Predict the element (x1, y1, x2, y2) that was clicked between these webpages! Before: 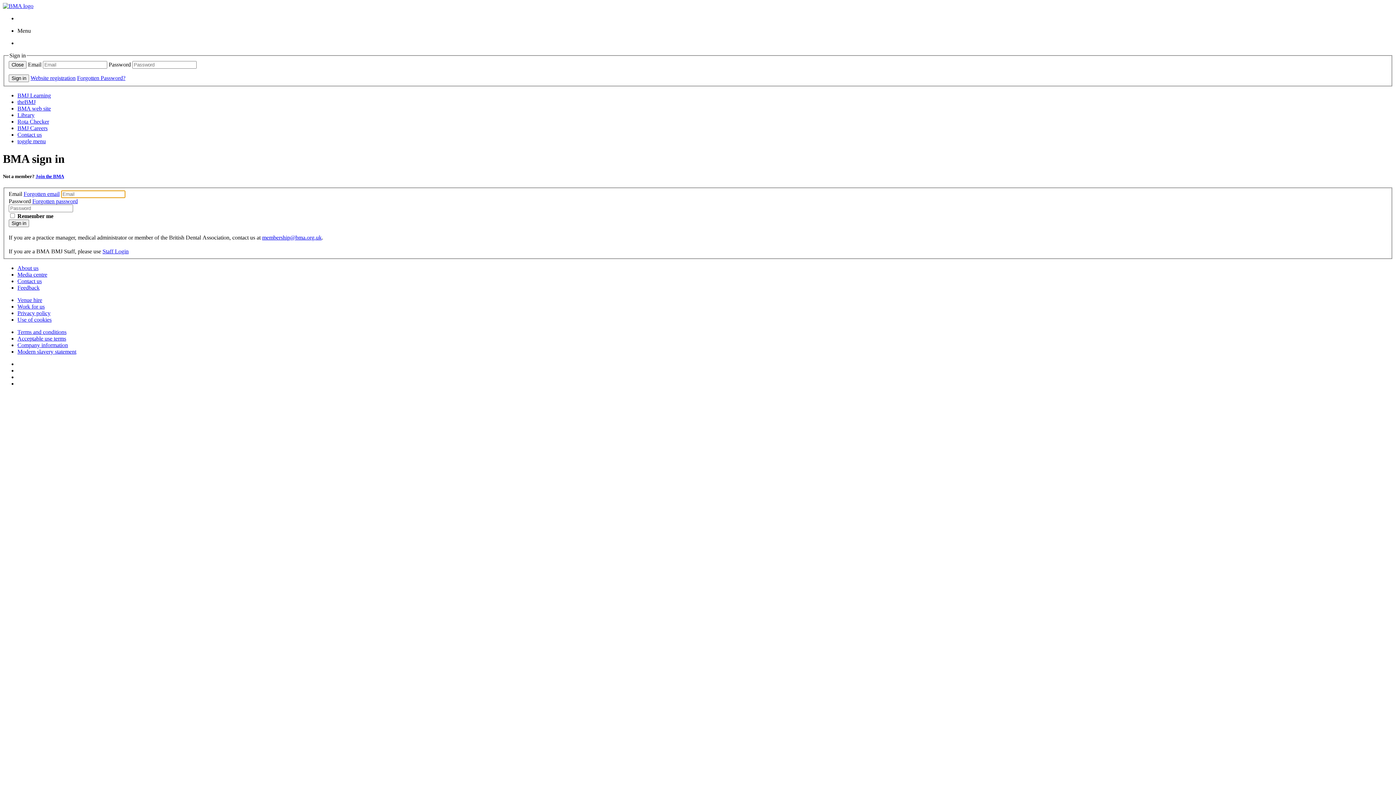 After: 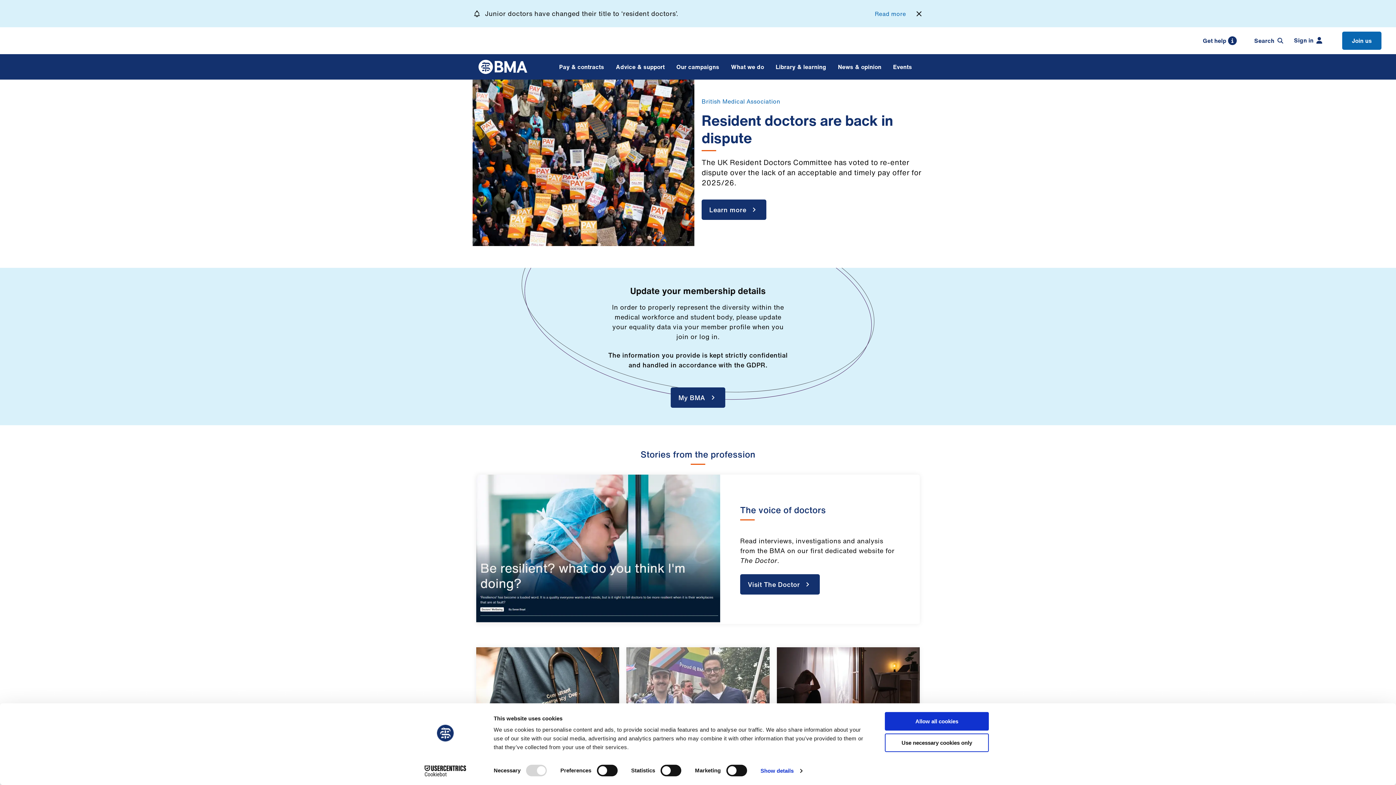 Action: label: BMA web site bbox: (17, 105, 50, 111)